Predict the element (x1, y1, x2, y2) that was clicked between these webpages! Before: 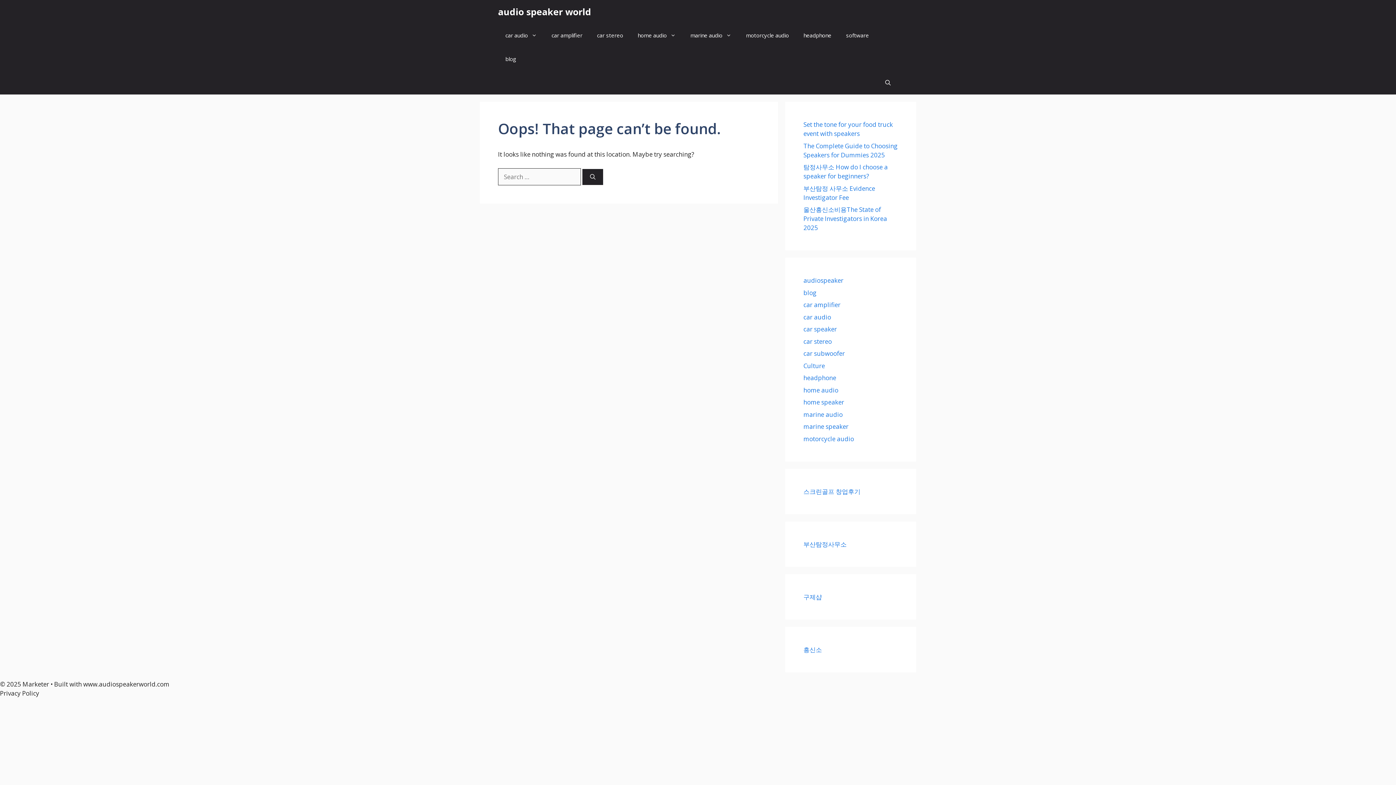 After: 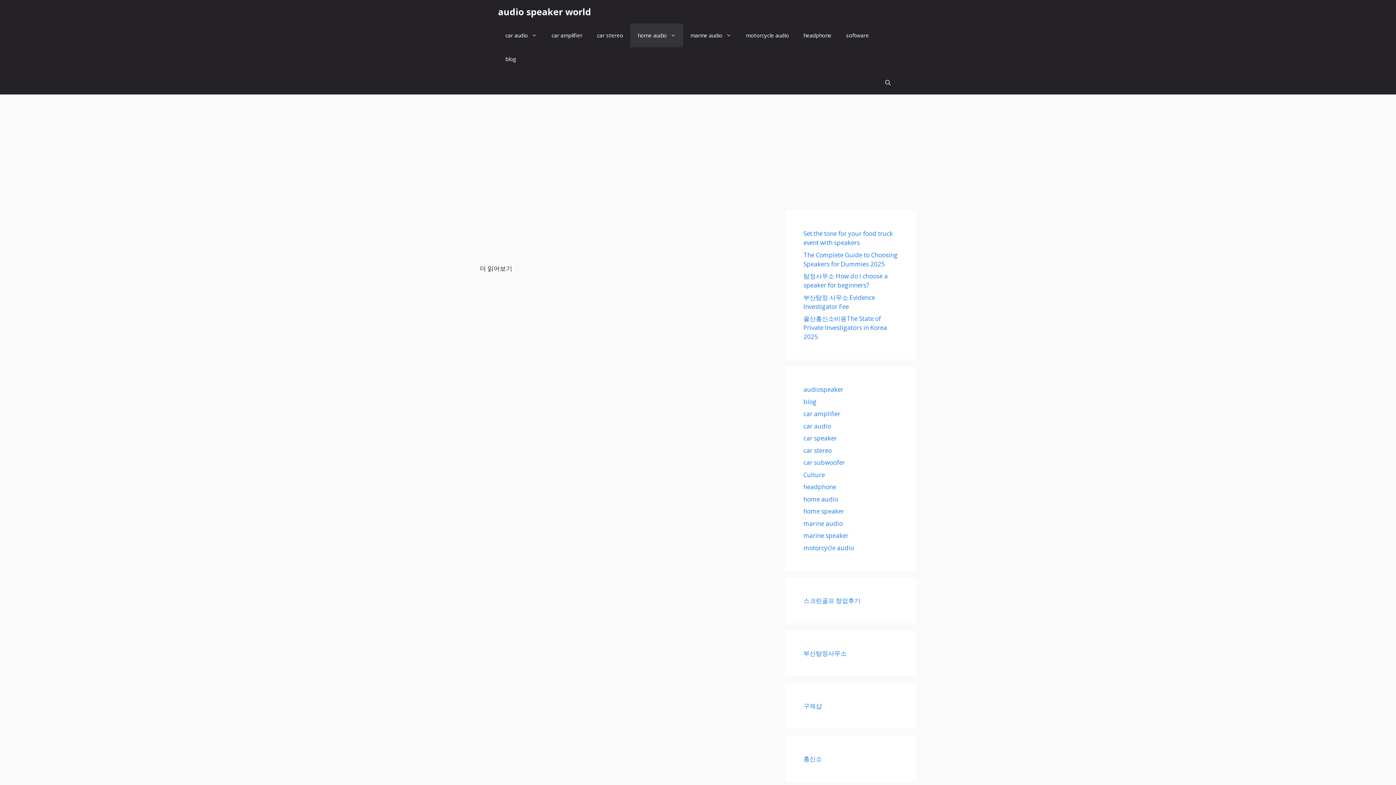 Action: label: home audio bbox: (803, 386, 838, 394)